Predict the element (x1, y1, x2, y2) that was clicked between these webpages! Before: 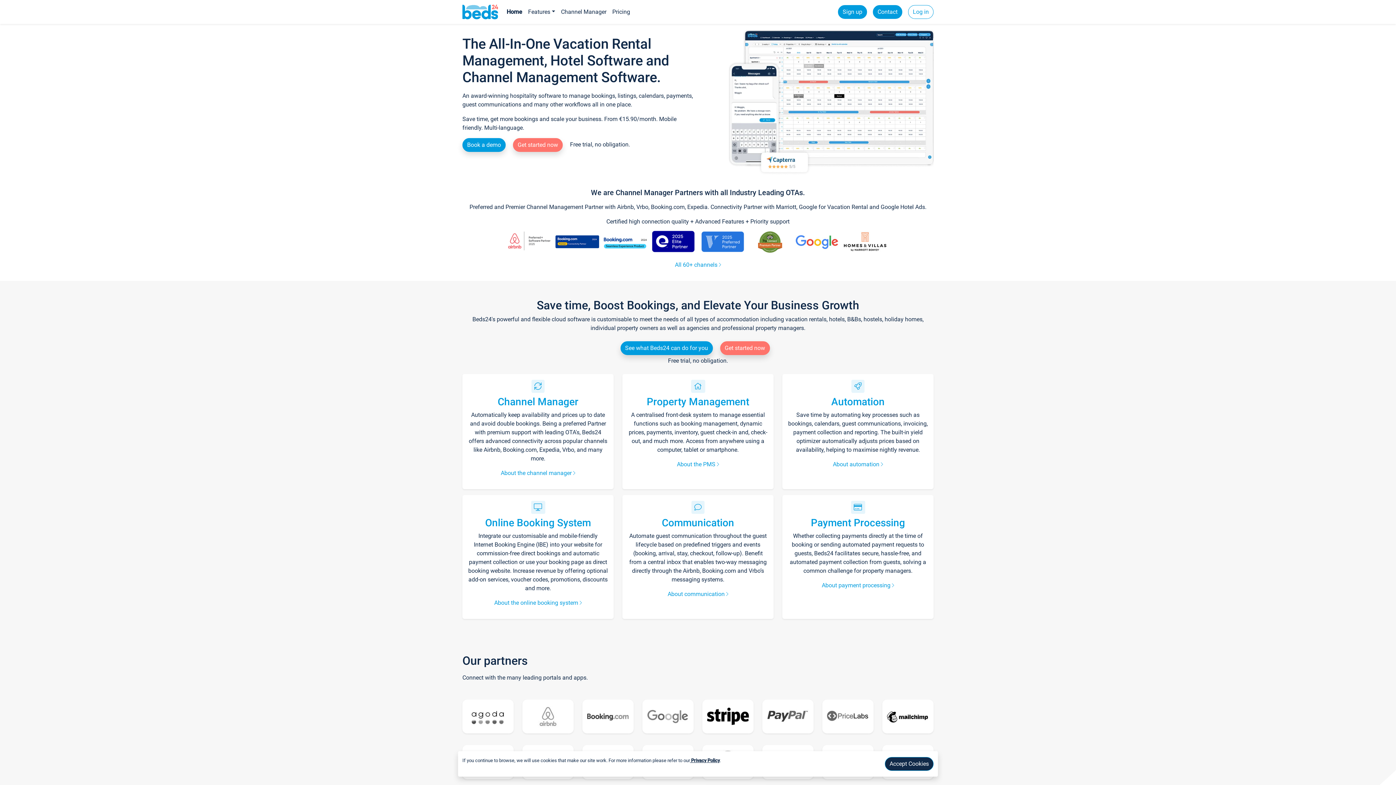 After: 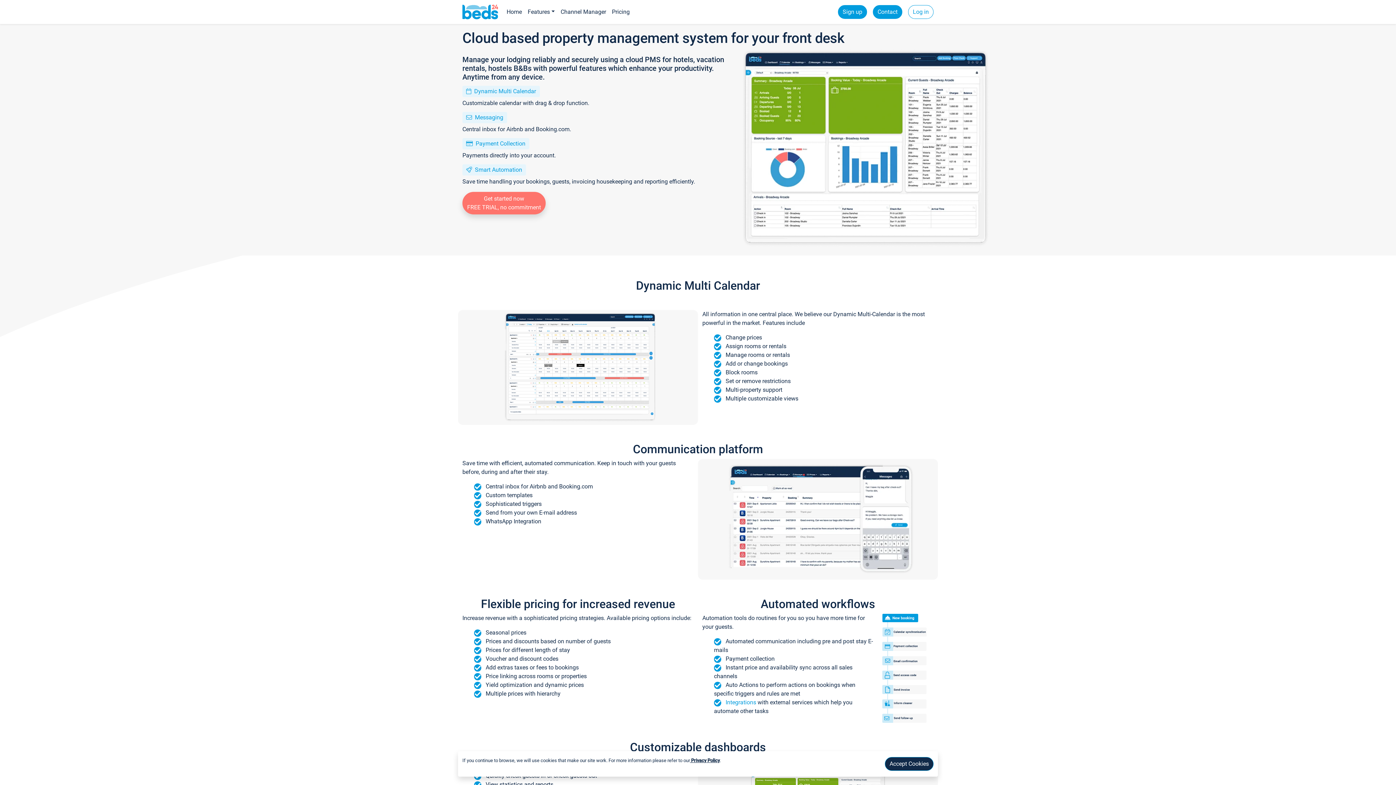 Action: label: Property Management bbox: (646, 395, 749, 407)